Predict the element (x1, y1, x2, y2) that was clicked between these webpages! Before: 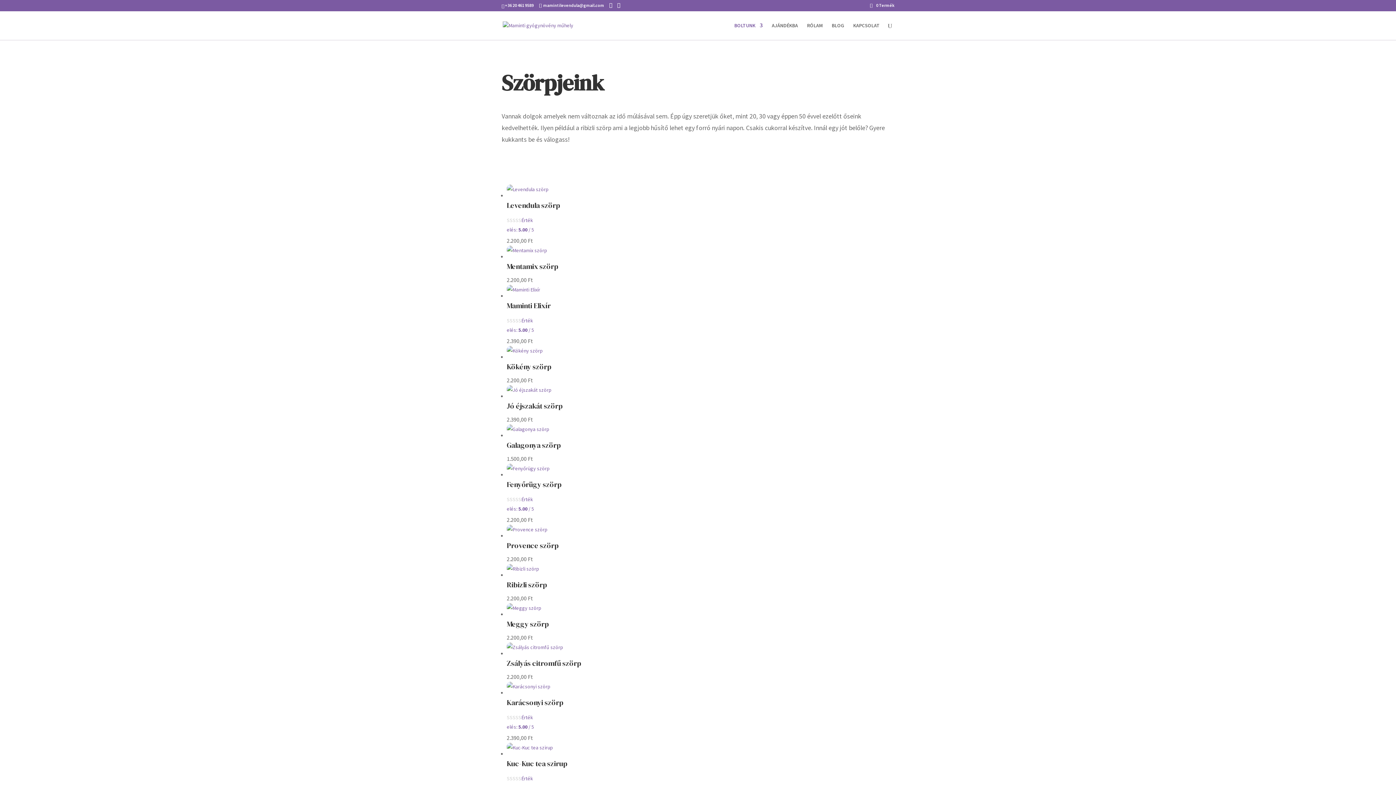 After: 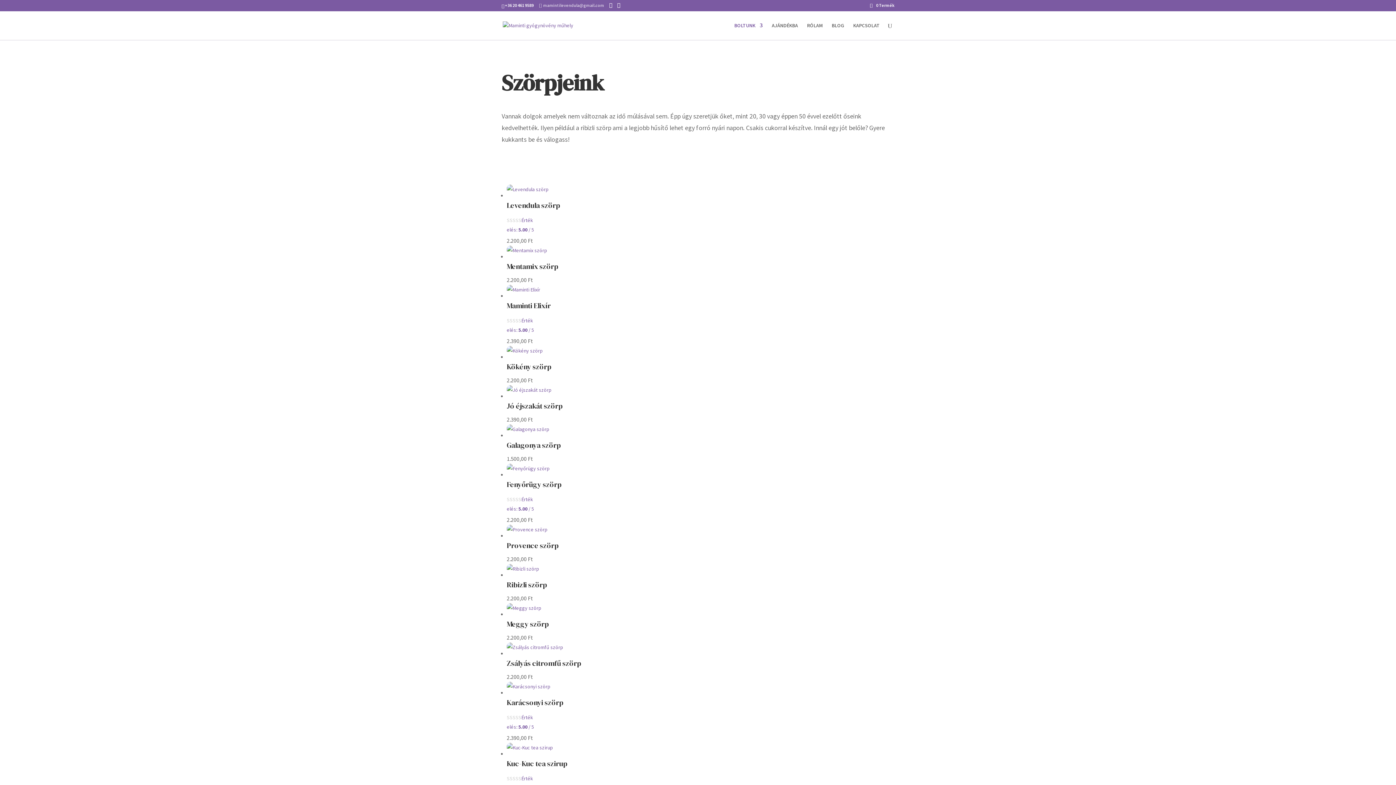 Action: label: mamintilevendula@gmail.com bbox: (539, 2, 604, 8)